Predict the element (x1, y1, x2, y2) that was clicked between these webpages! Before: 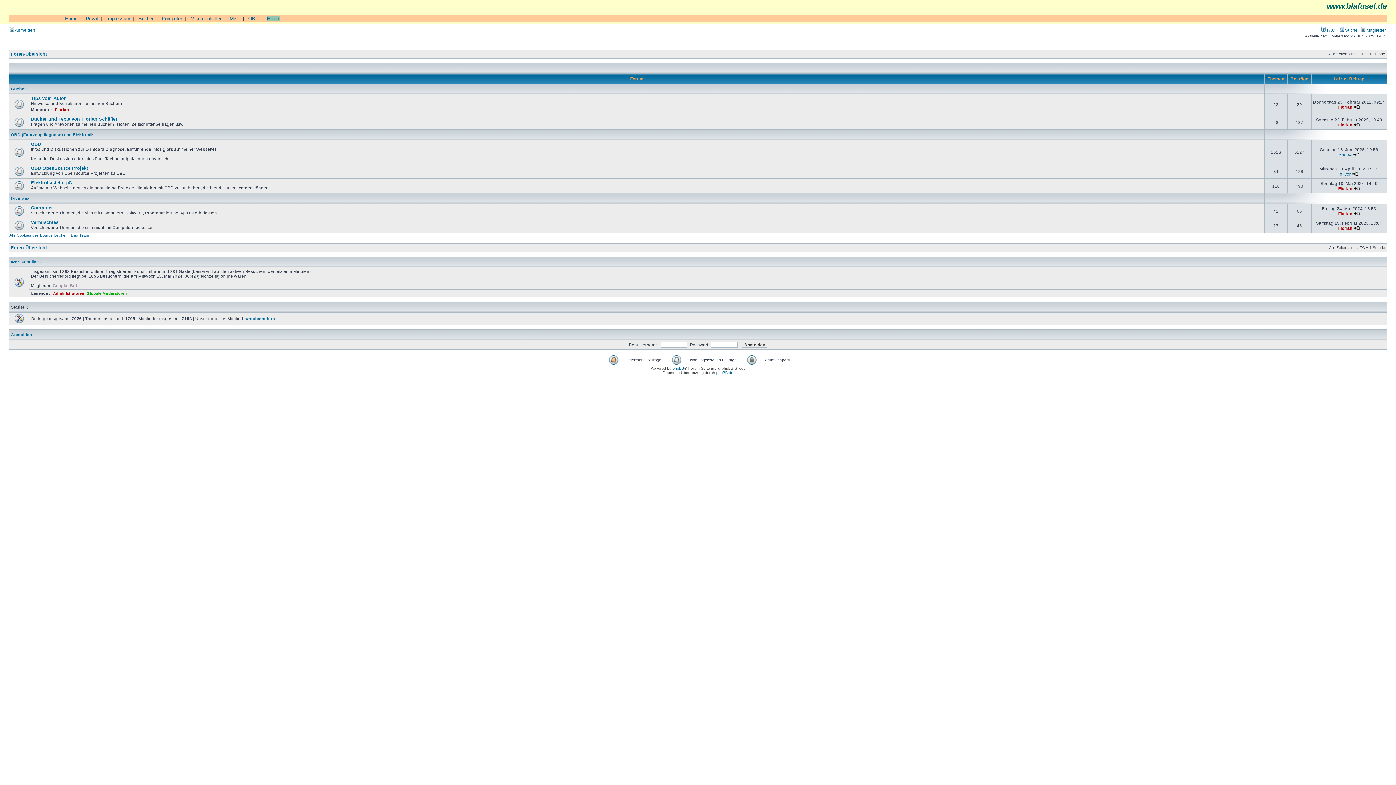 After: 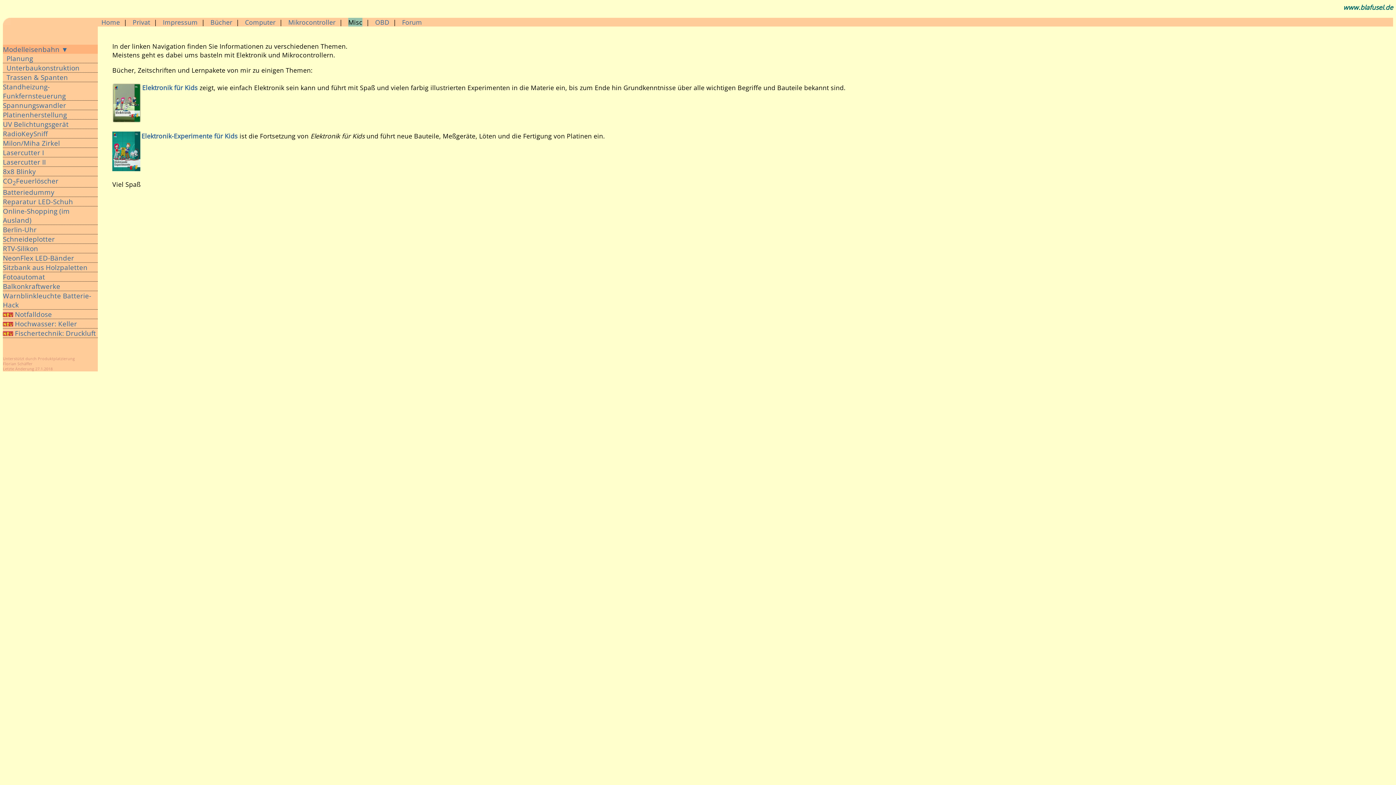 Action: label: Misc bbox: (229, 16, 240, 21)